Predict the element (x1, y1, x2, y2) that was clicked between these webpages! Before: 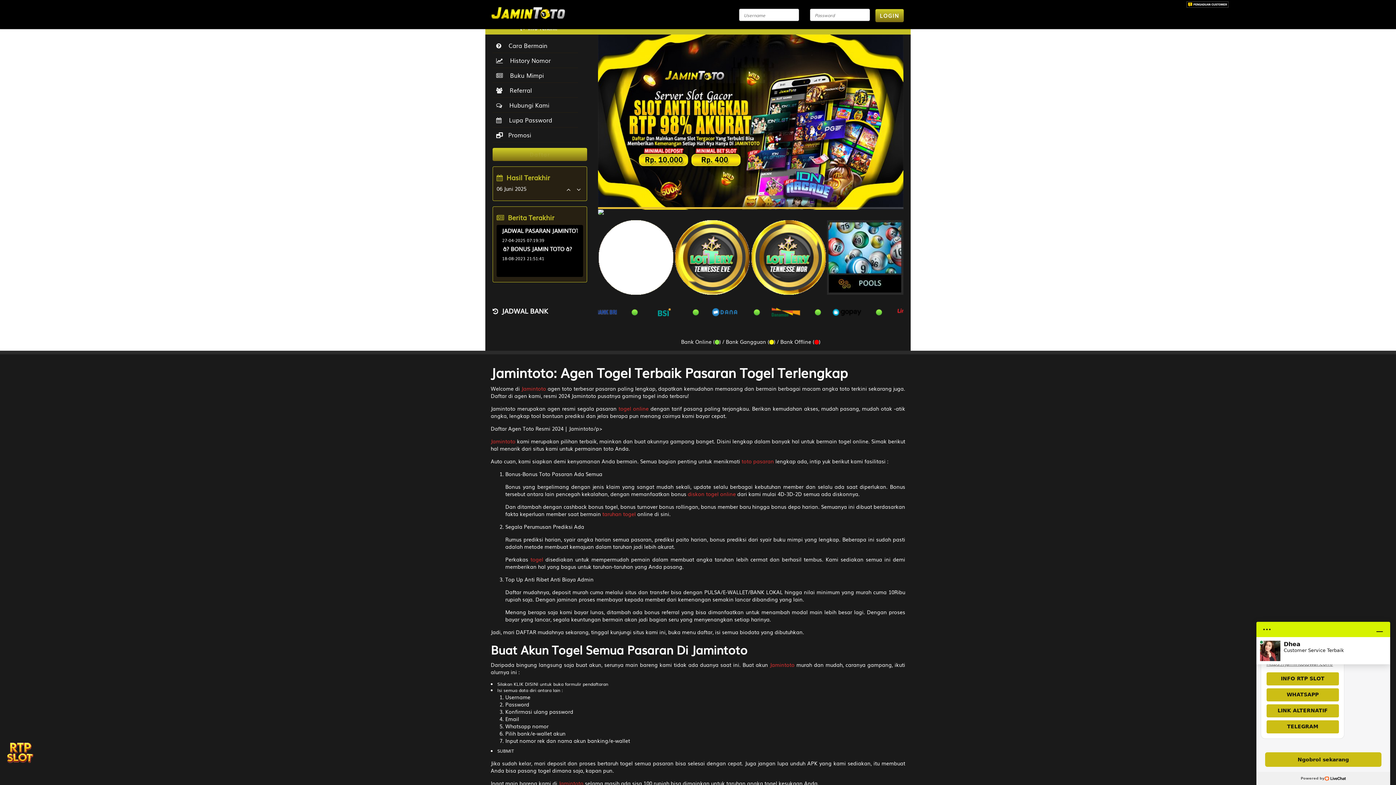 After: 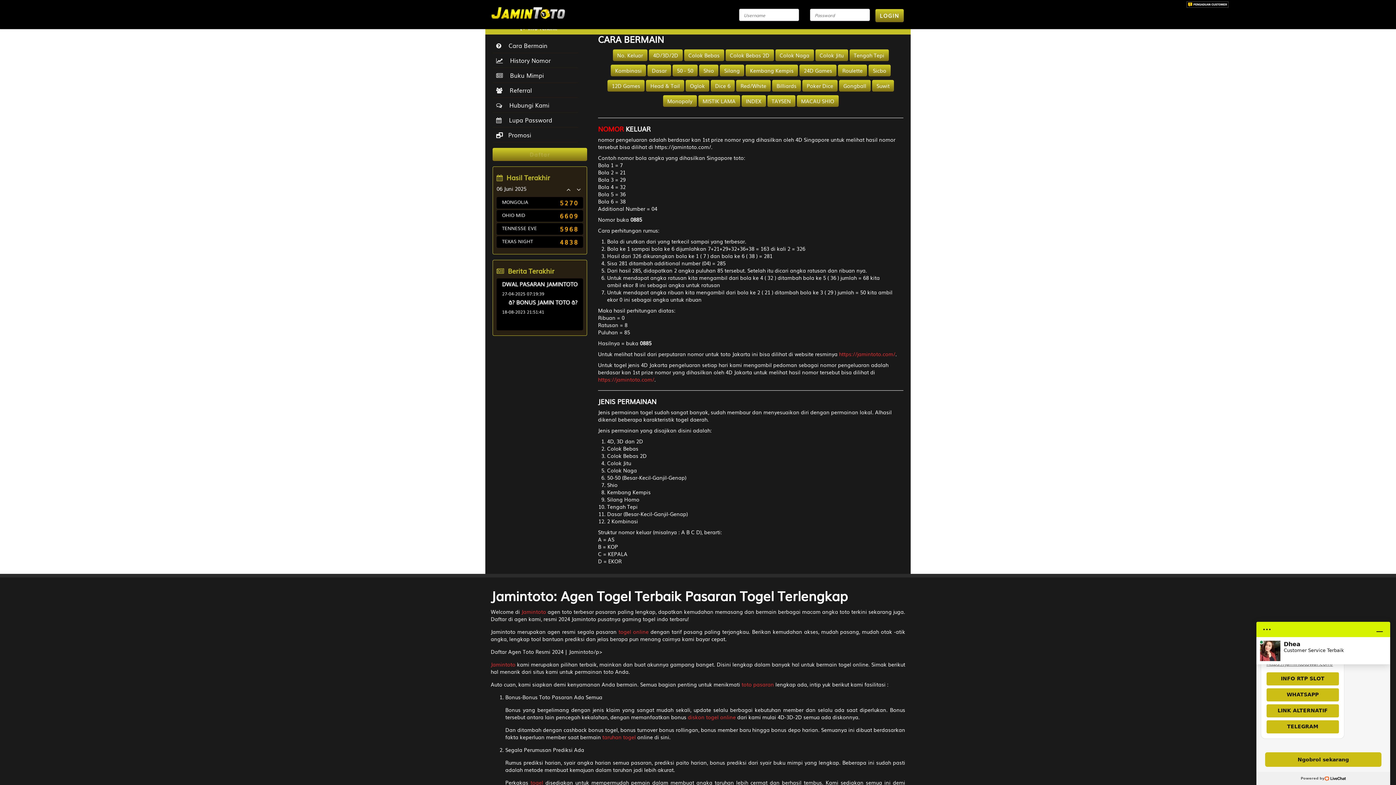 Action: bbox: (492, 38, 578, 53) label:   Cara Bermain